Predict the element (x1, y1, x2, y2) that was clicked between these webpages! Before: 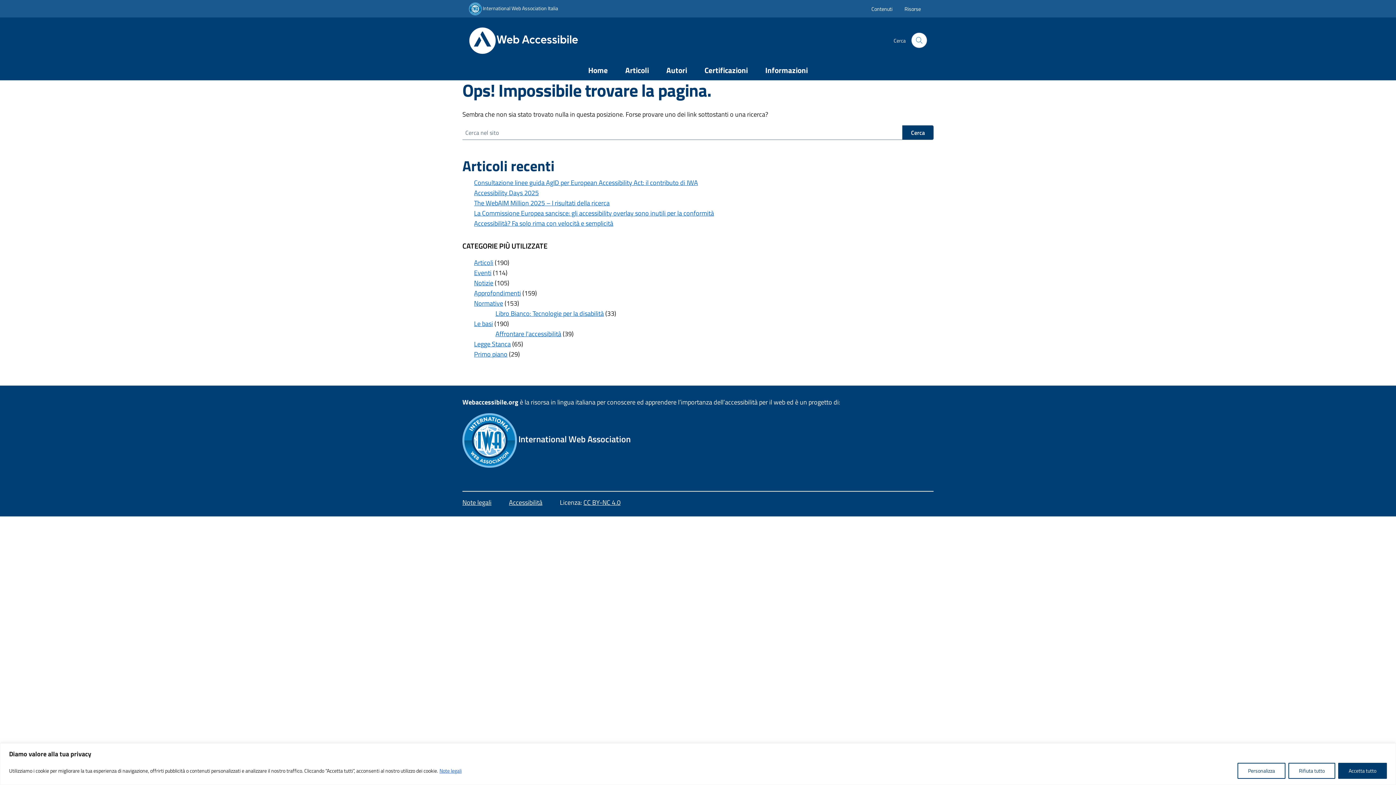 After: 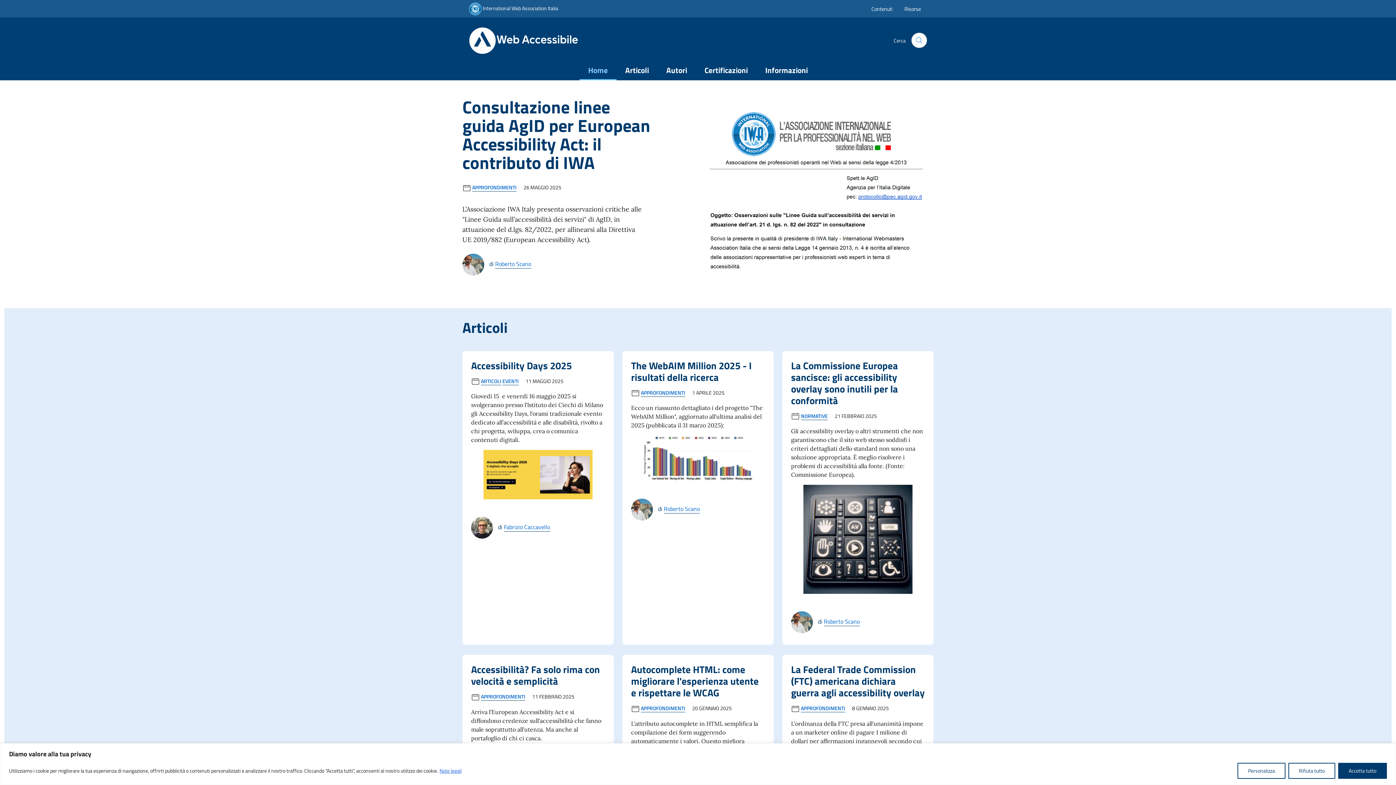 Action: bbox: (469, 26, 578, 54)